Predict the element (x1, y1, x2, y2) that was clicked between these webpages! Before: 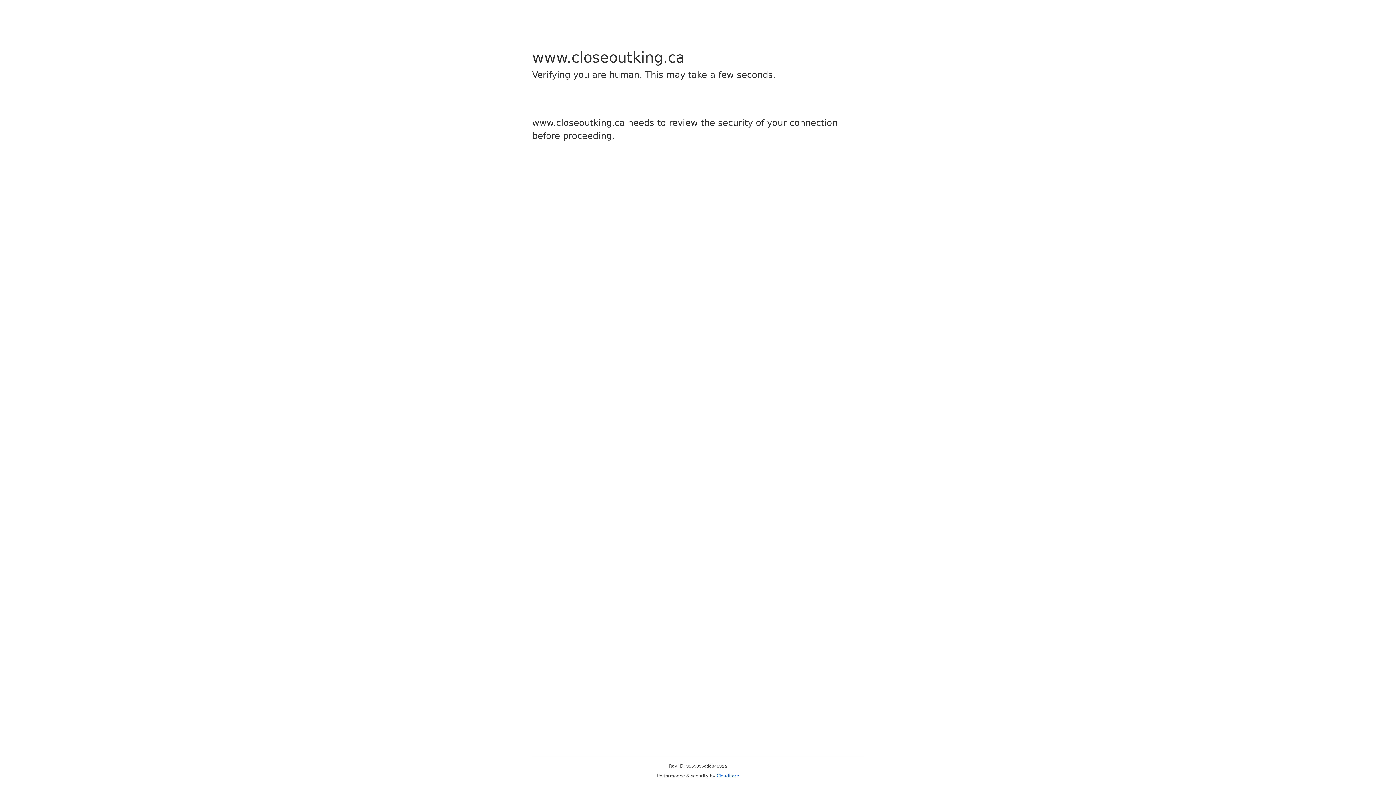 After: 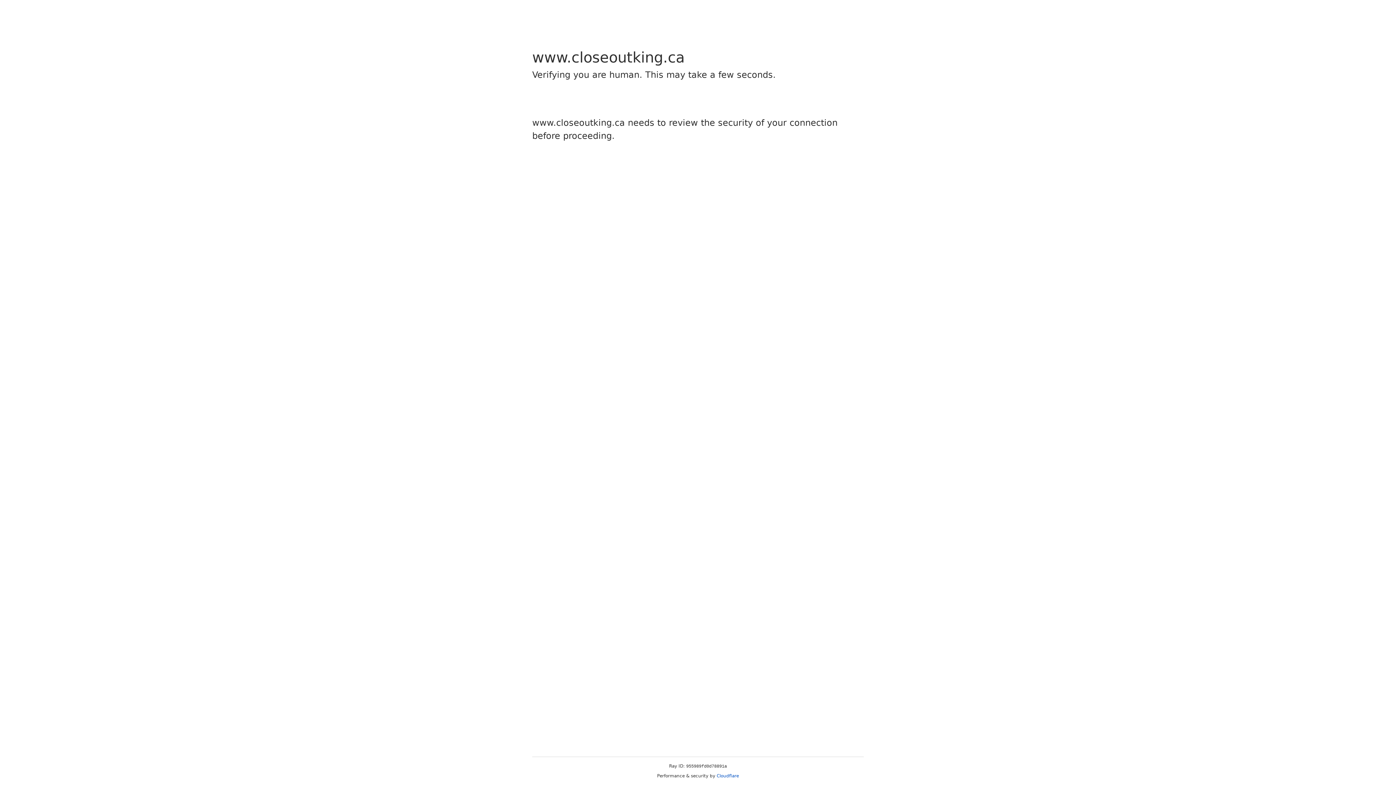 Action: bbox: (716, 773, 739, 778) label: Cloudflare